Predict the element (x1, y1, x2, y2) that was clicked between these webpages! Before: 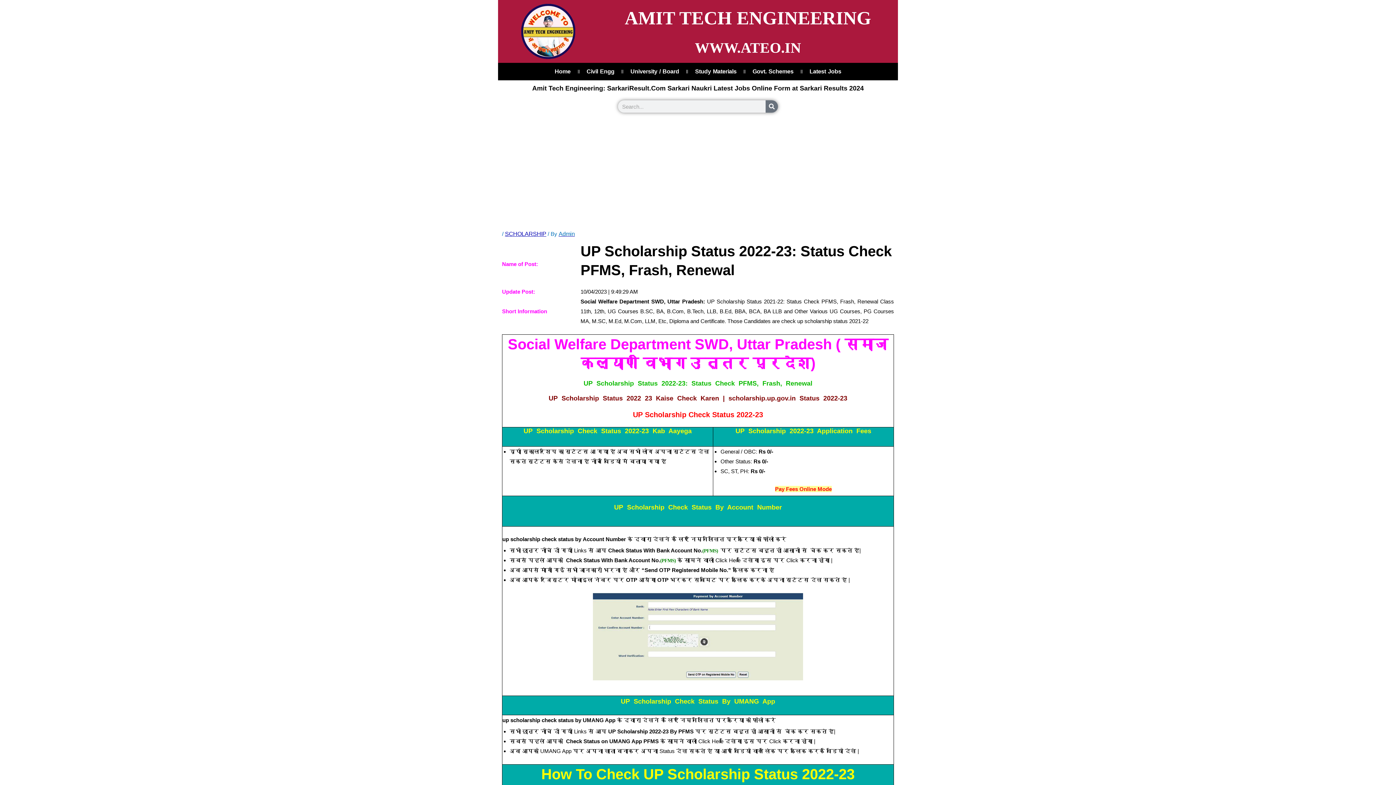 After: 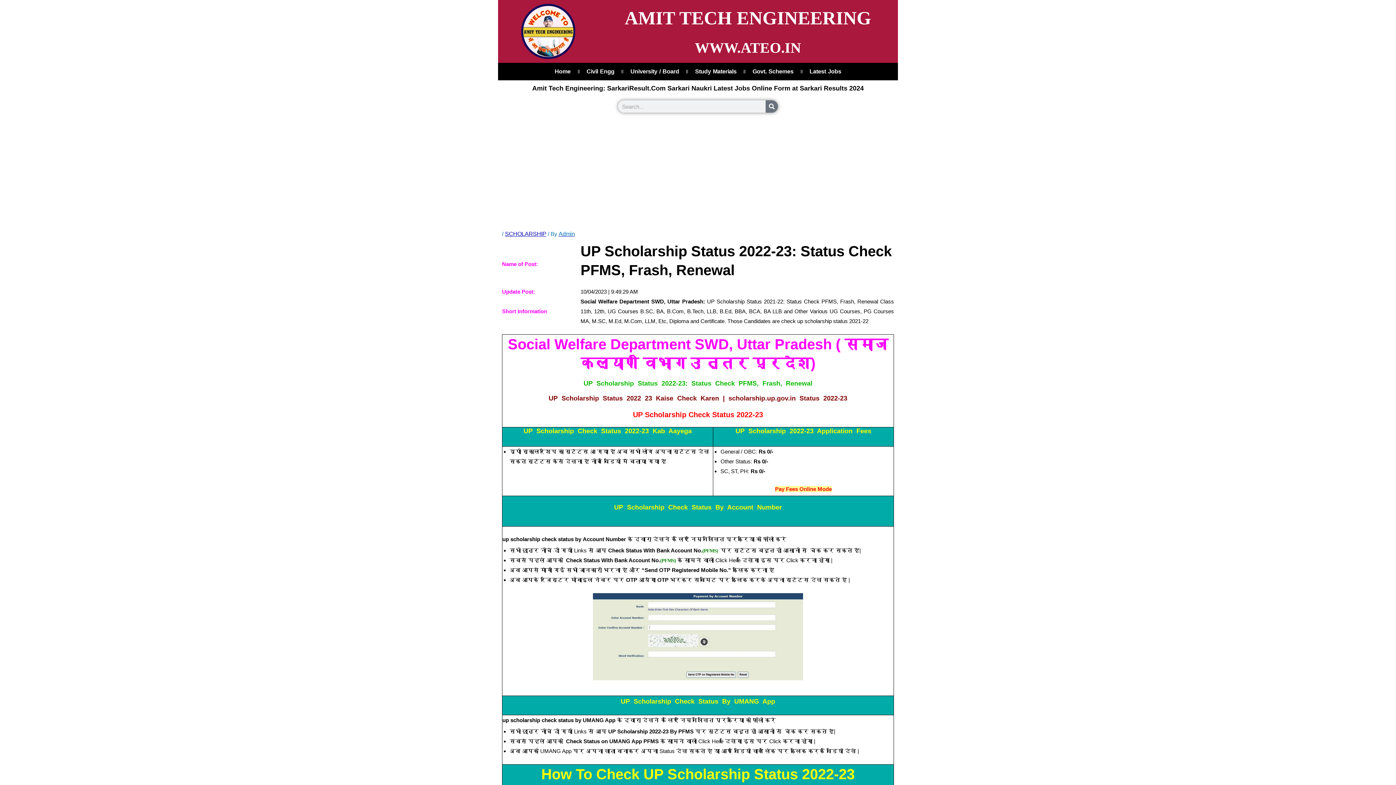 Action: label: Latest Jobs bbox: (802, 63, 848, 80)